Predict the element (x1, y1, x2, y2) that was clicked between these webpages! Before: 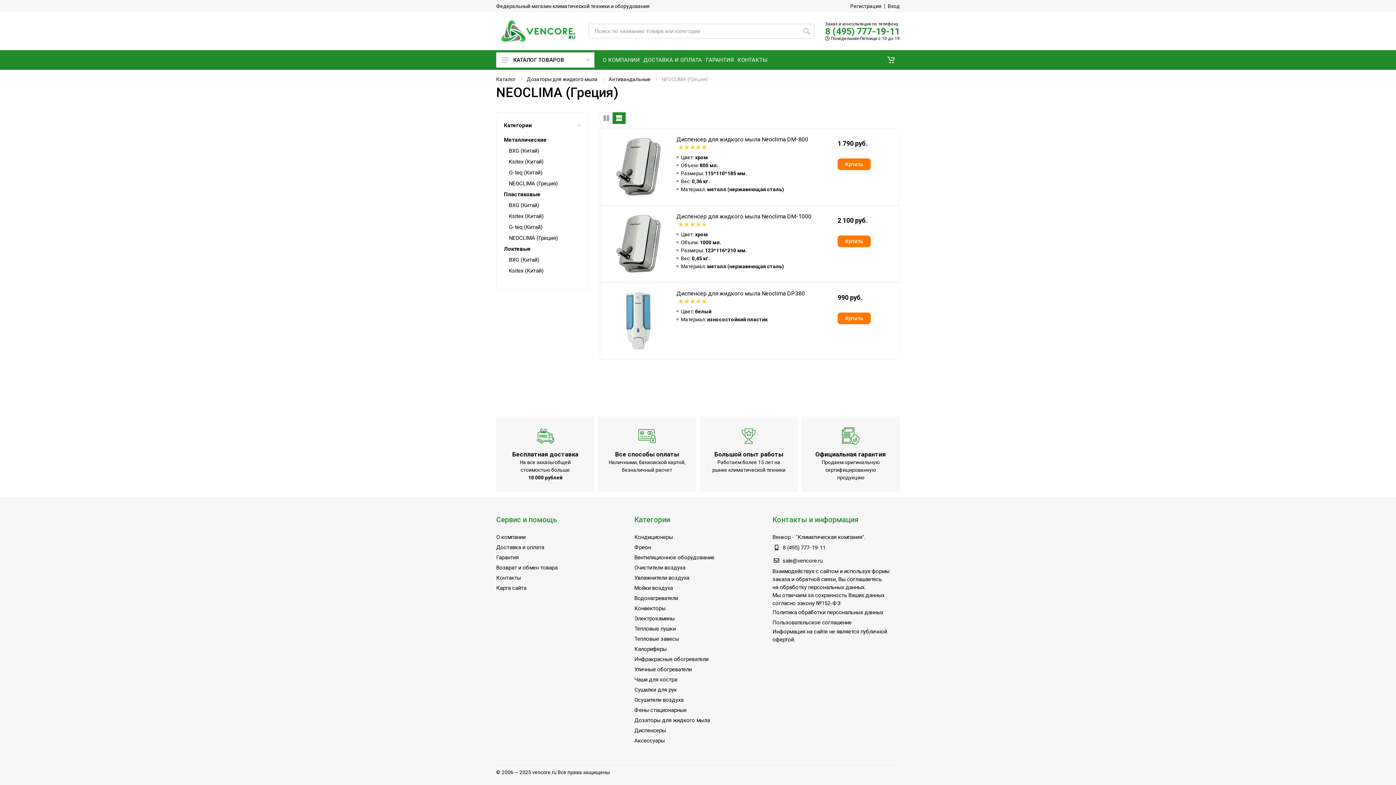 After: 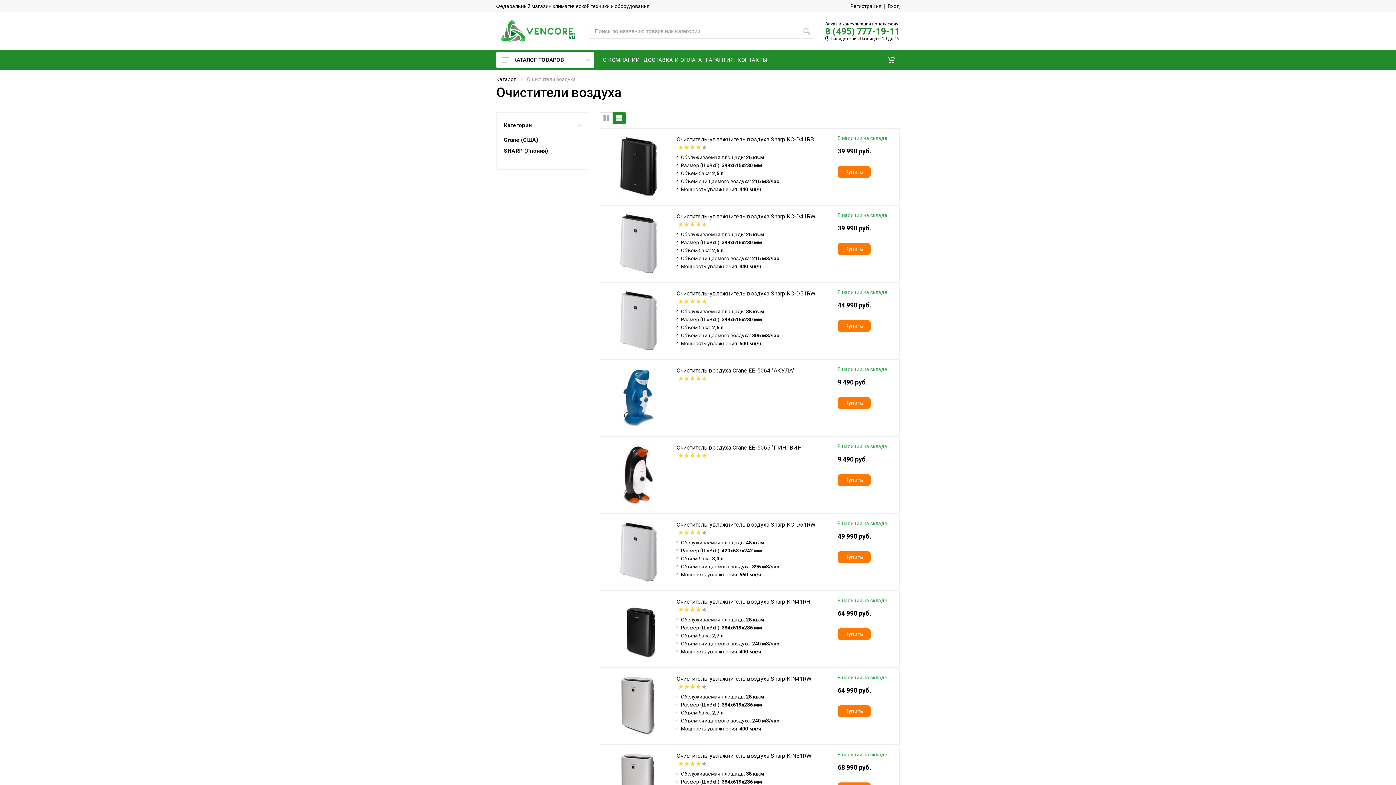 Action: label: Очистители воздуха bbox: (634, 564, 685, 571)